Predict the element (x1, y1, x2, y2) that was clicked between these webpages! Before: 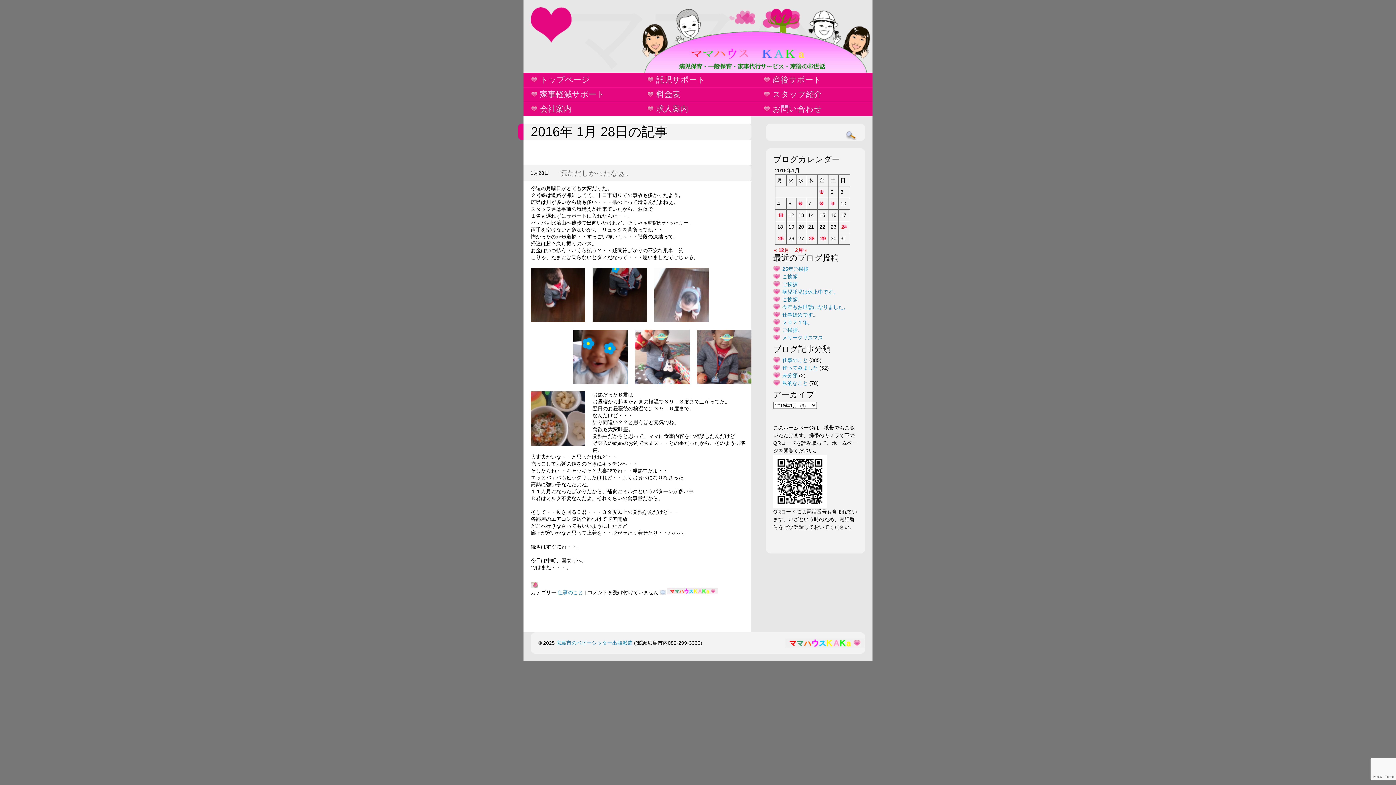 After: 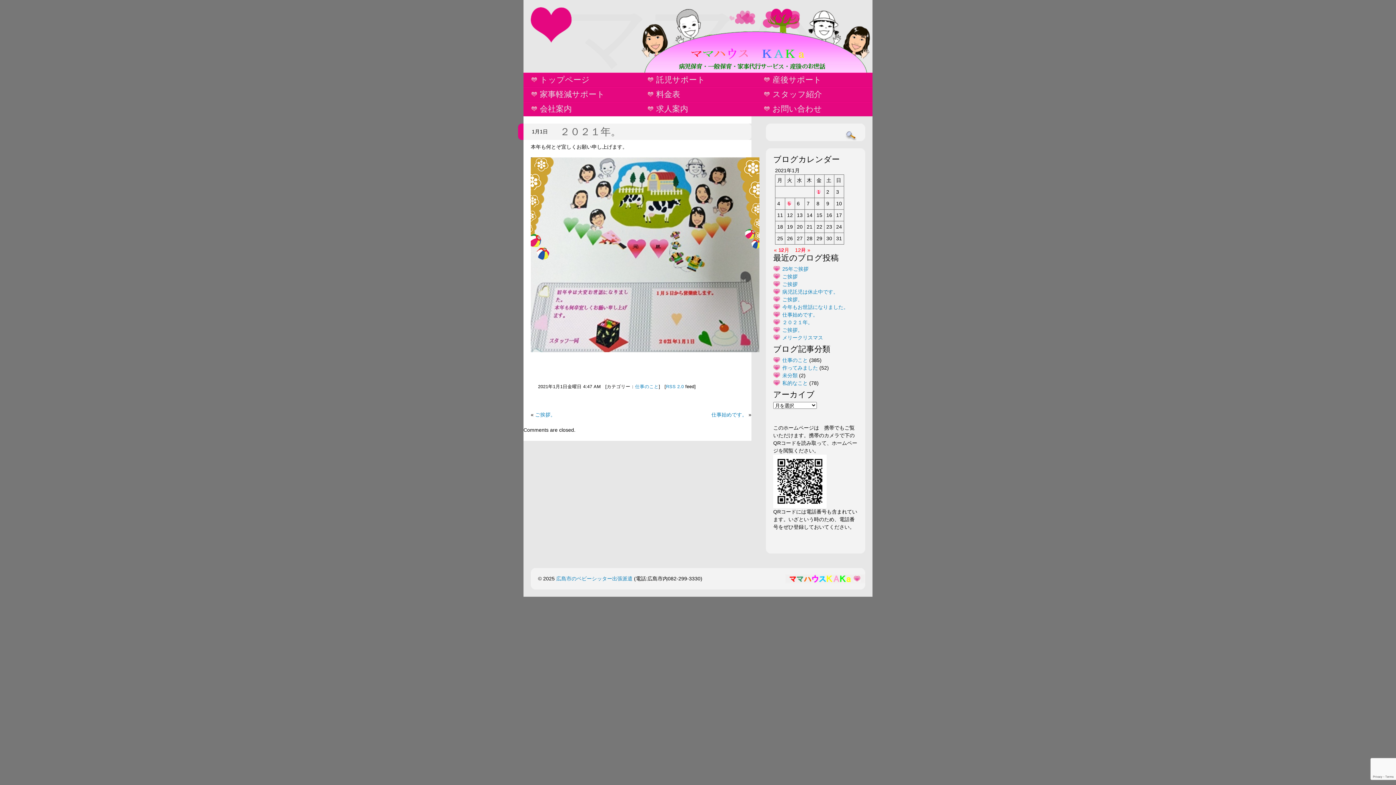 Action: bbox: (773, 319, 813, 325) label: ２０２１年。